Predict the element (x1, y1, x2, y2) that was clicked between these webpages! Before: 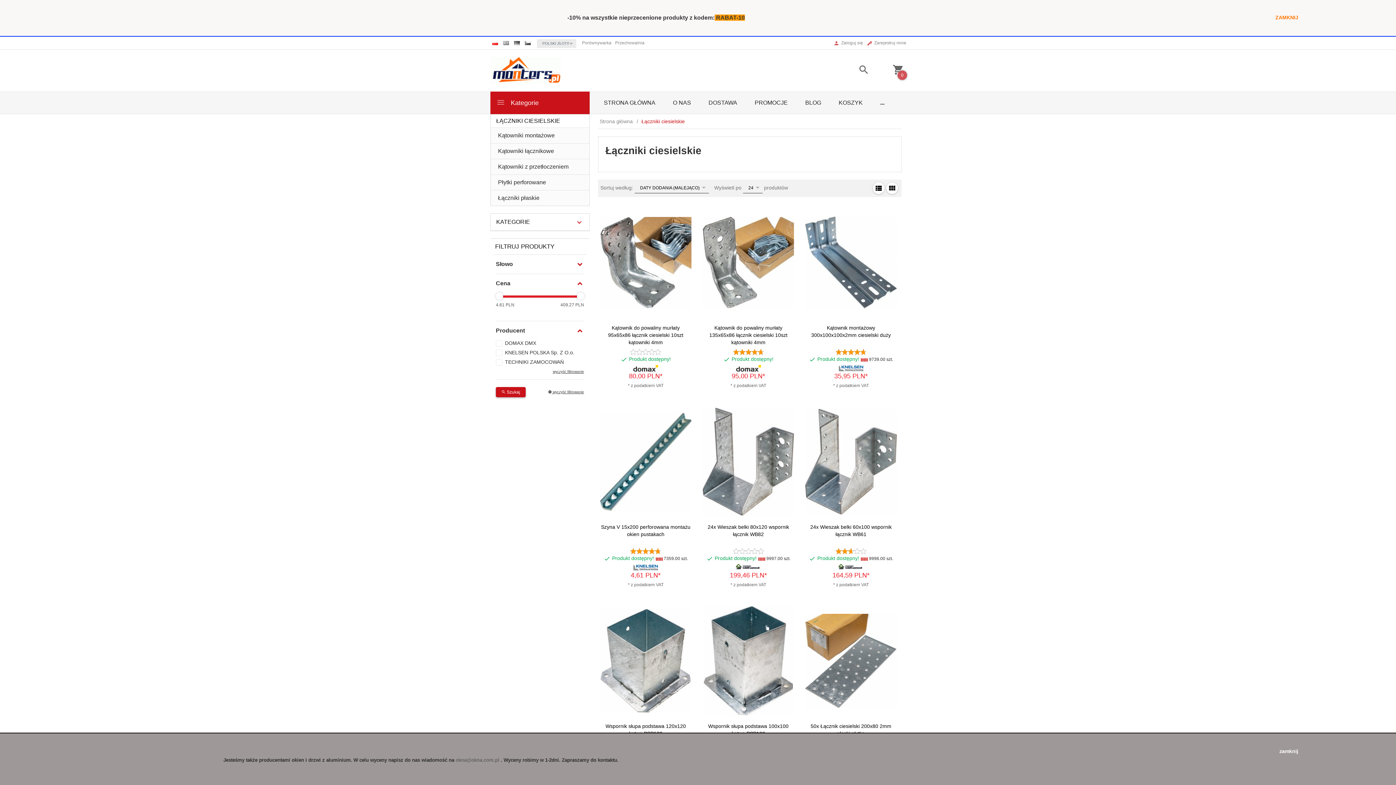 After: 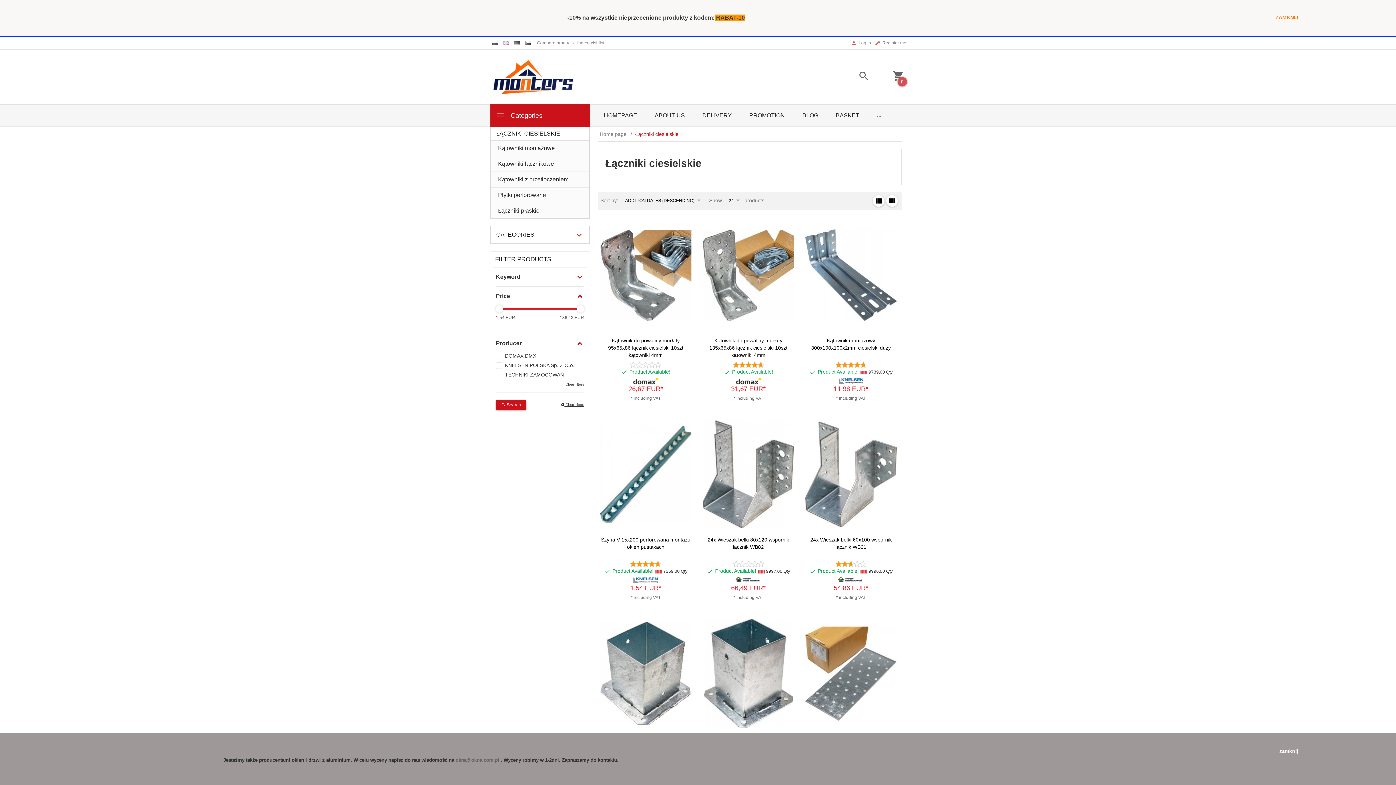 Action: bbox: (503, 39, 509, 46)